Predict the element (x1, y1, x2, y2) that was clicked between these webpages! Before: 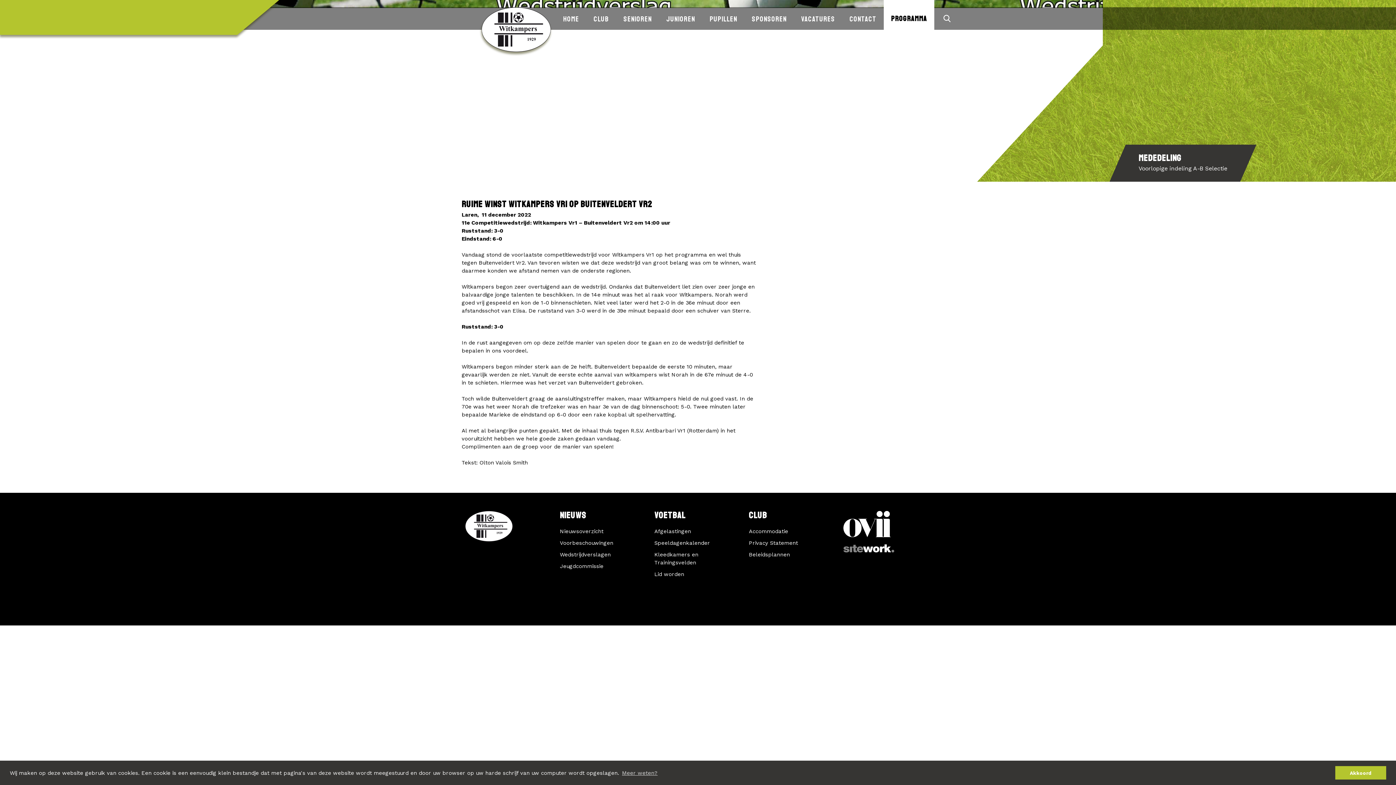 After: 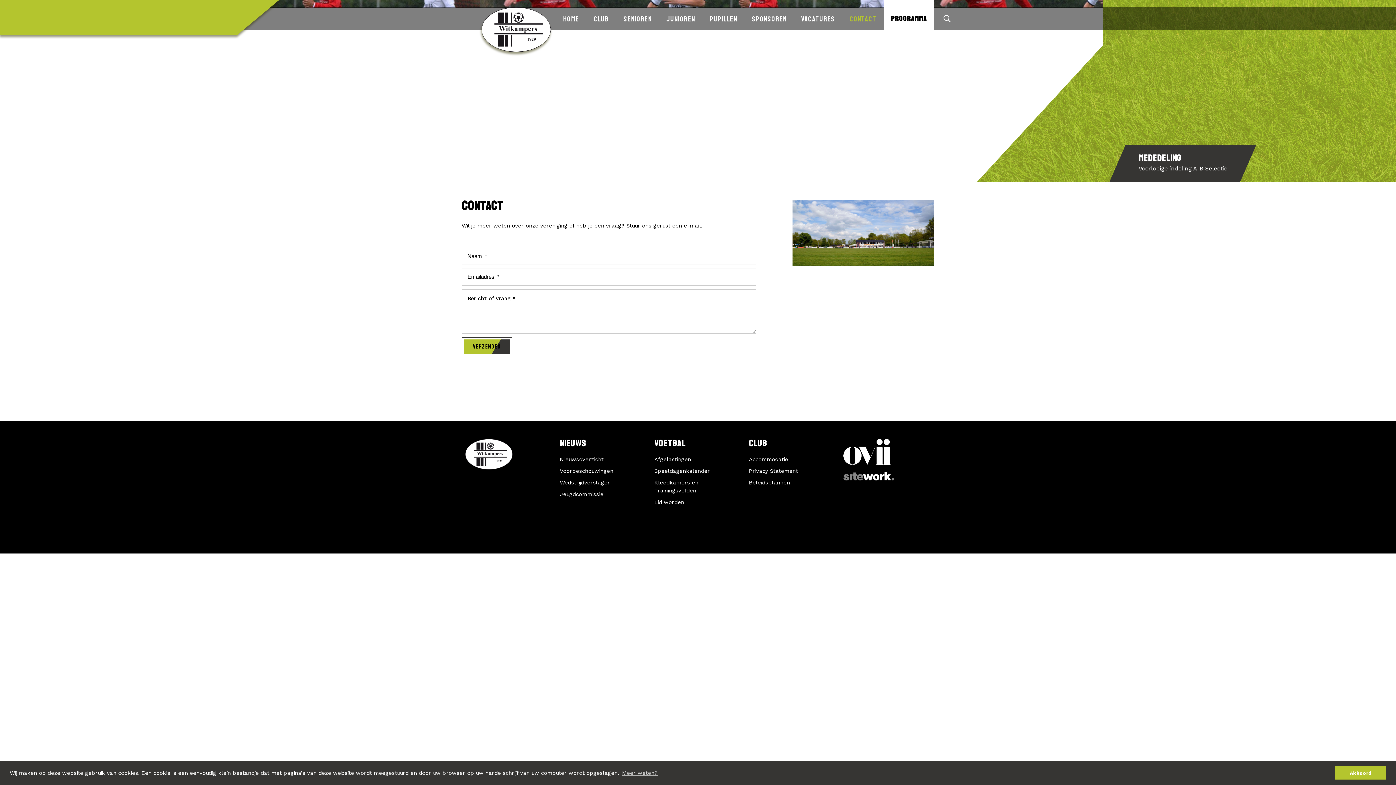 Action: bbox: (842, 7, 884, 30) label: CONTACT